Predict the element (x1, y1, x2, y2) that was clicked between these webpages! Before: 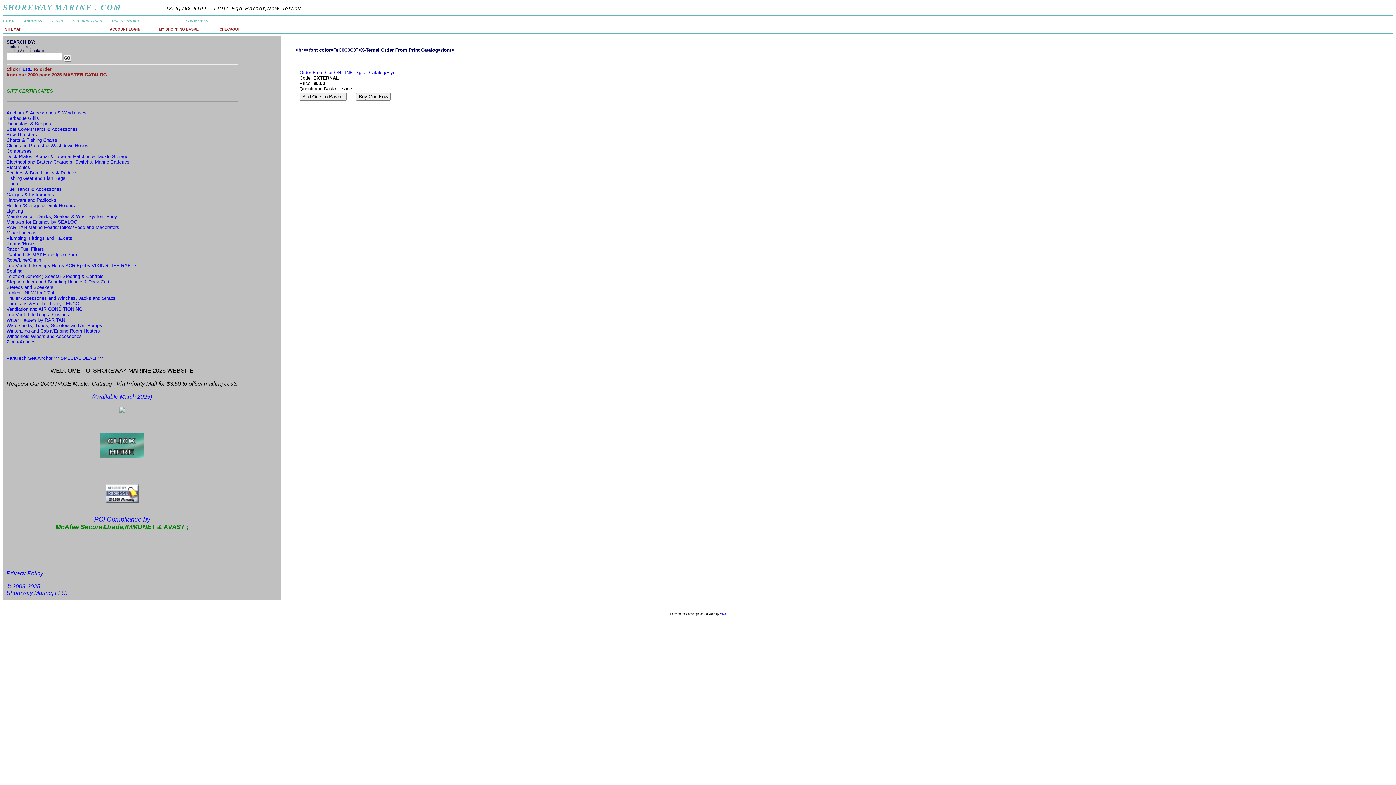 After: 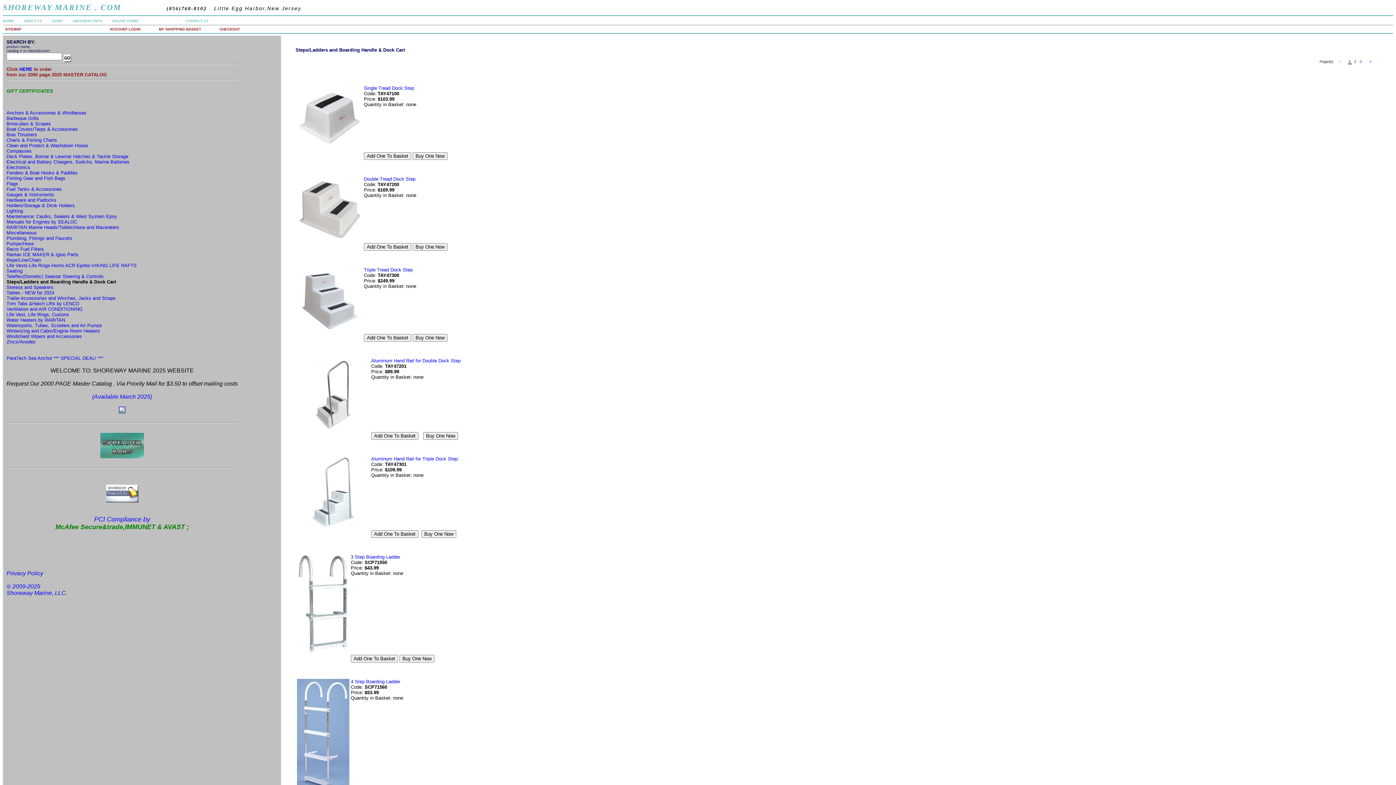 Action: label: Steps/Ladders and Boarding Handle & Dock Cart bbox: (6, 279, 109, 284)